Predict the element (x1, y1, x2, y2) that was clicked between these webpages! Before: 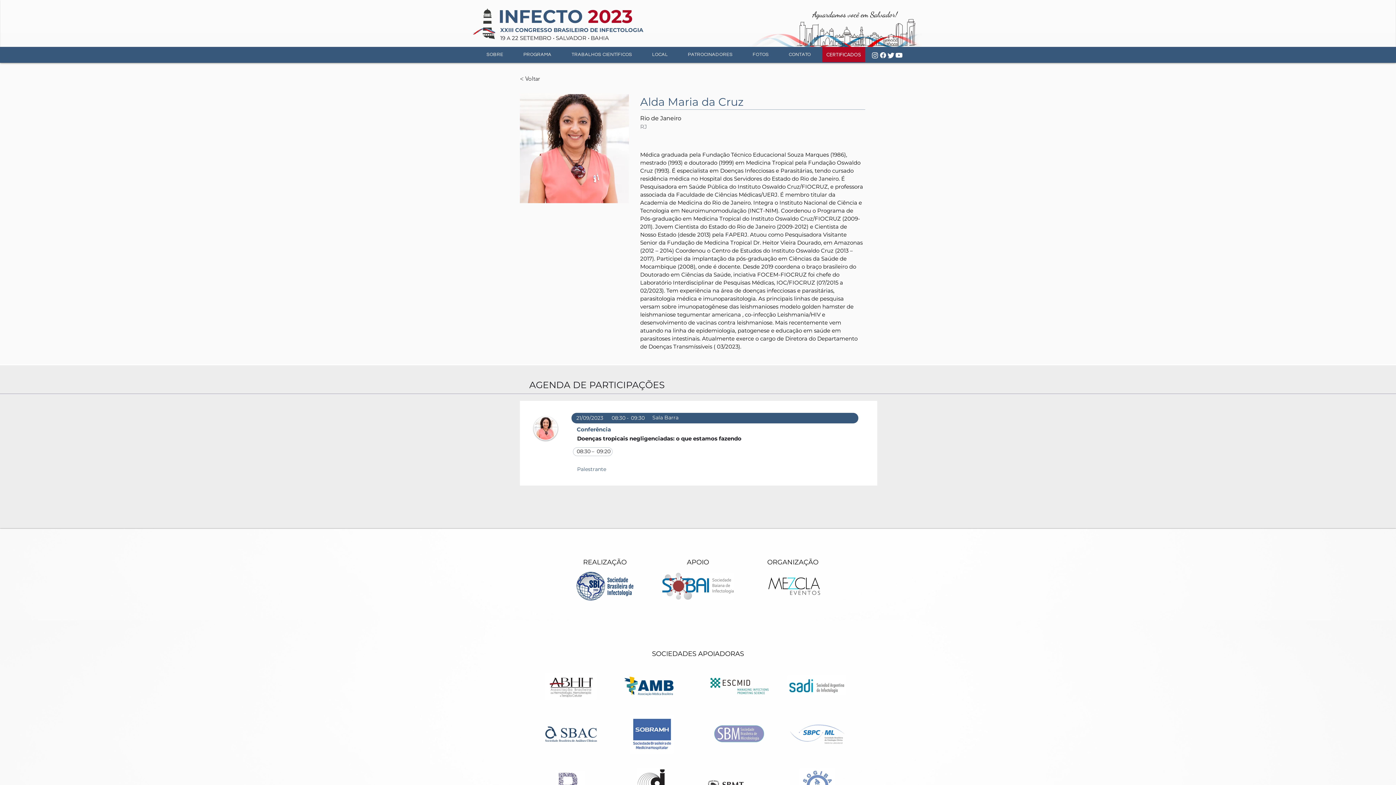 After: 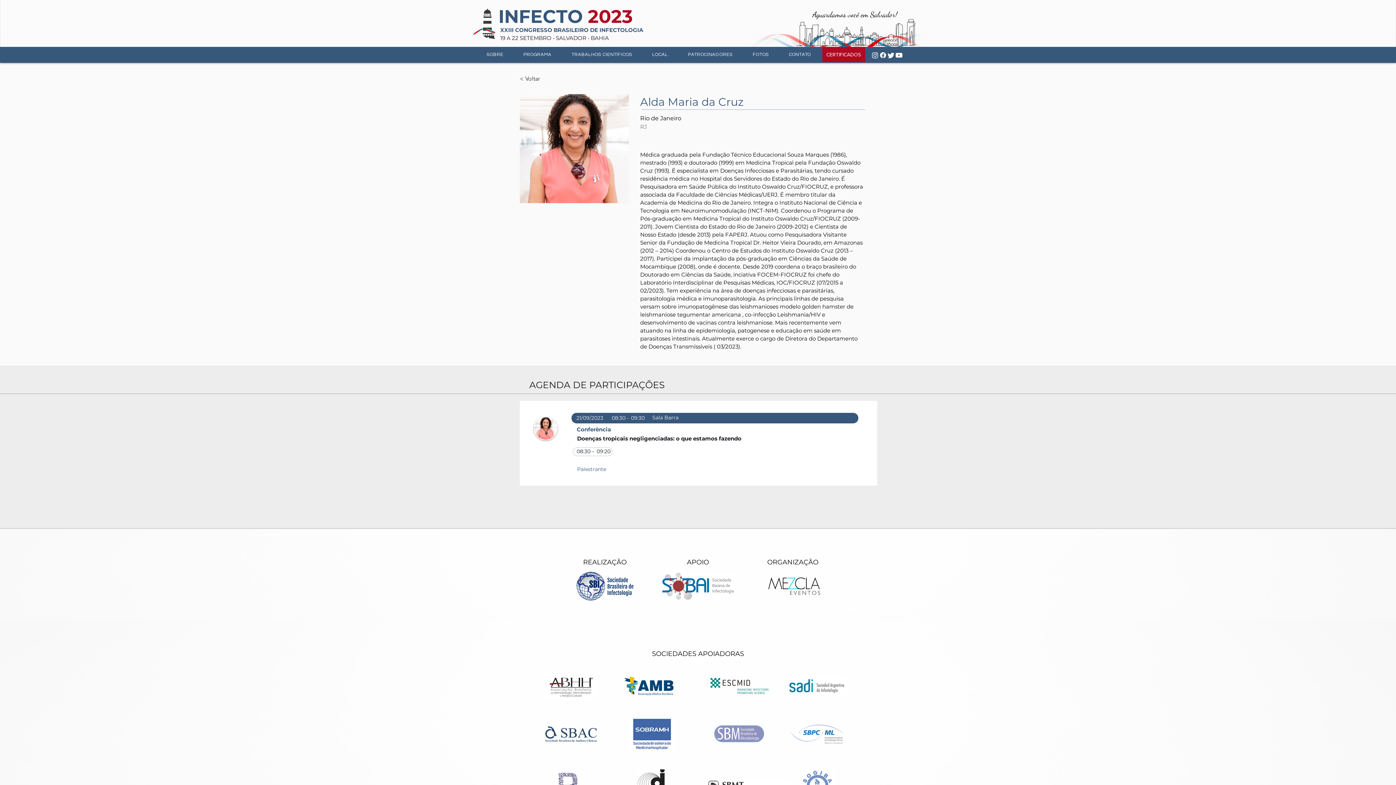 Action: bbox: (895, 51, 903, 59)